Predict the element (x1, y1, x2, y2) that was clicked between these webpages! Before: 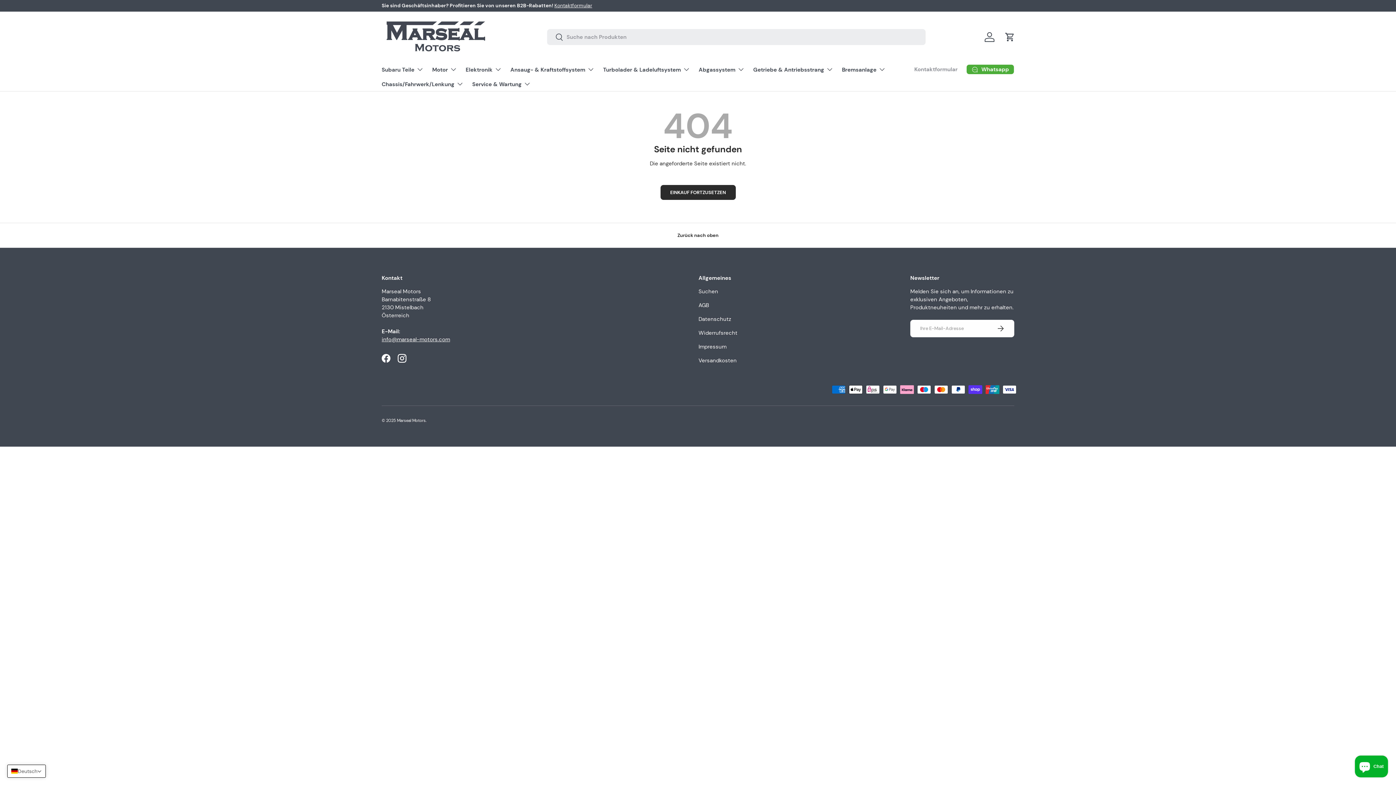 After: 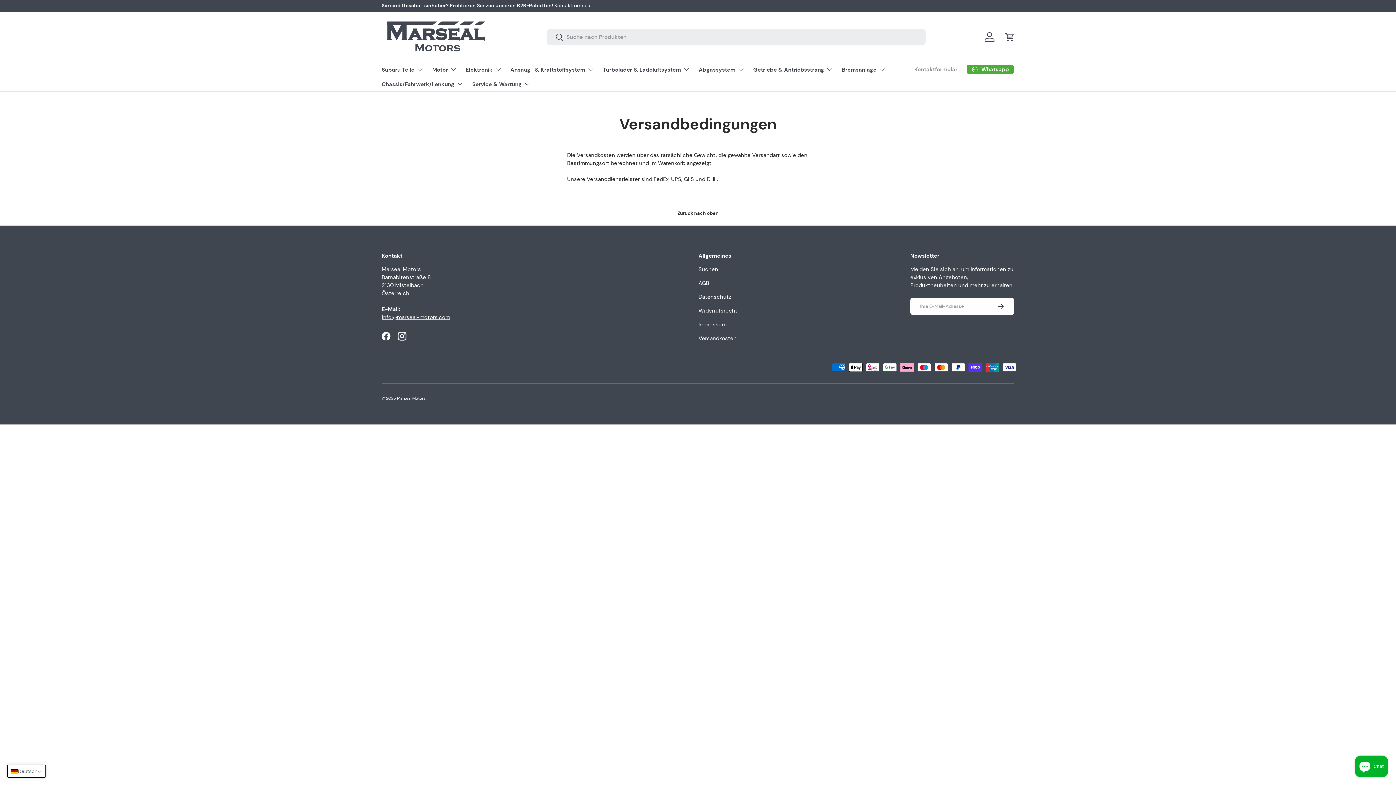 Action: bbox: (698, 357, 736, 364) label: Versandkosten